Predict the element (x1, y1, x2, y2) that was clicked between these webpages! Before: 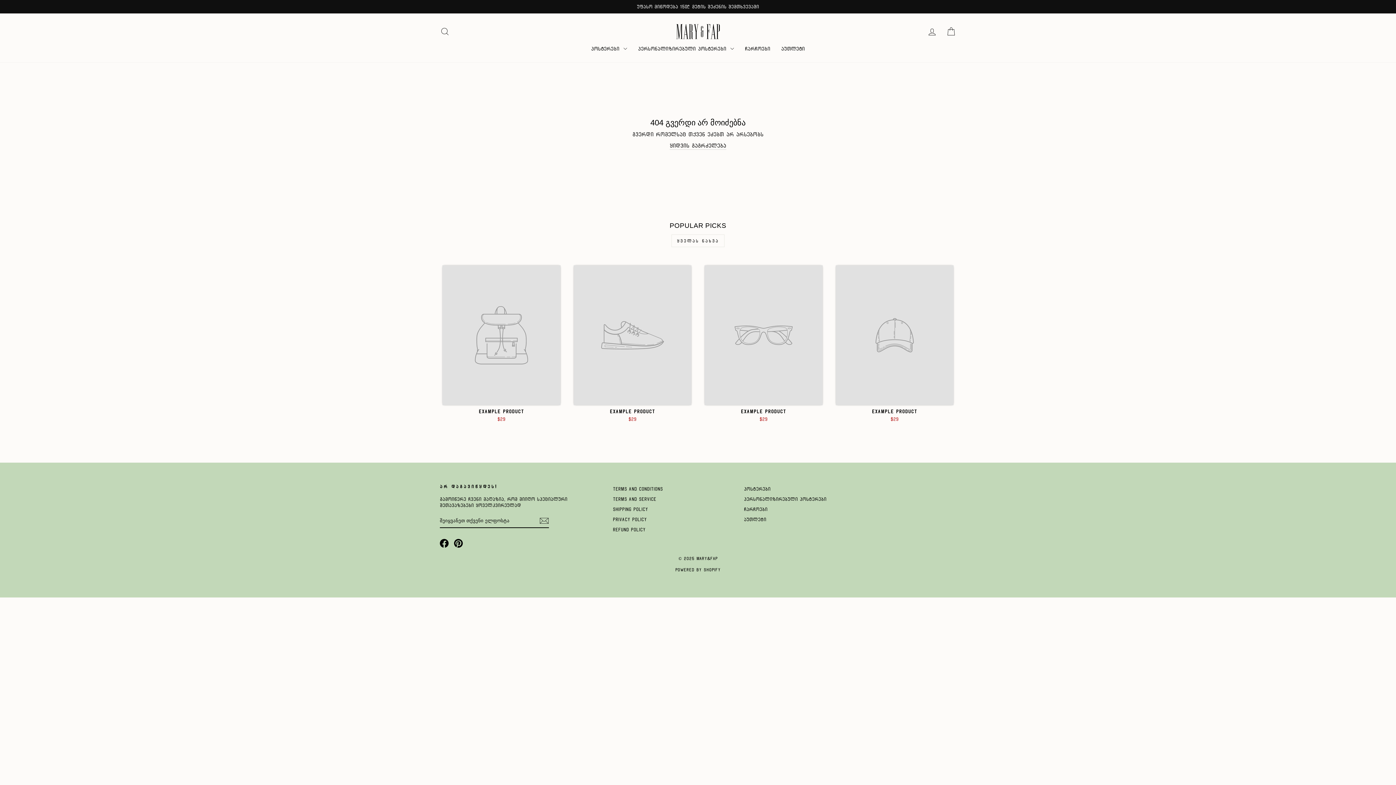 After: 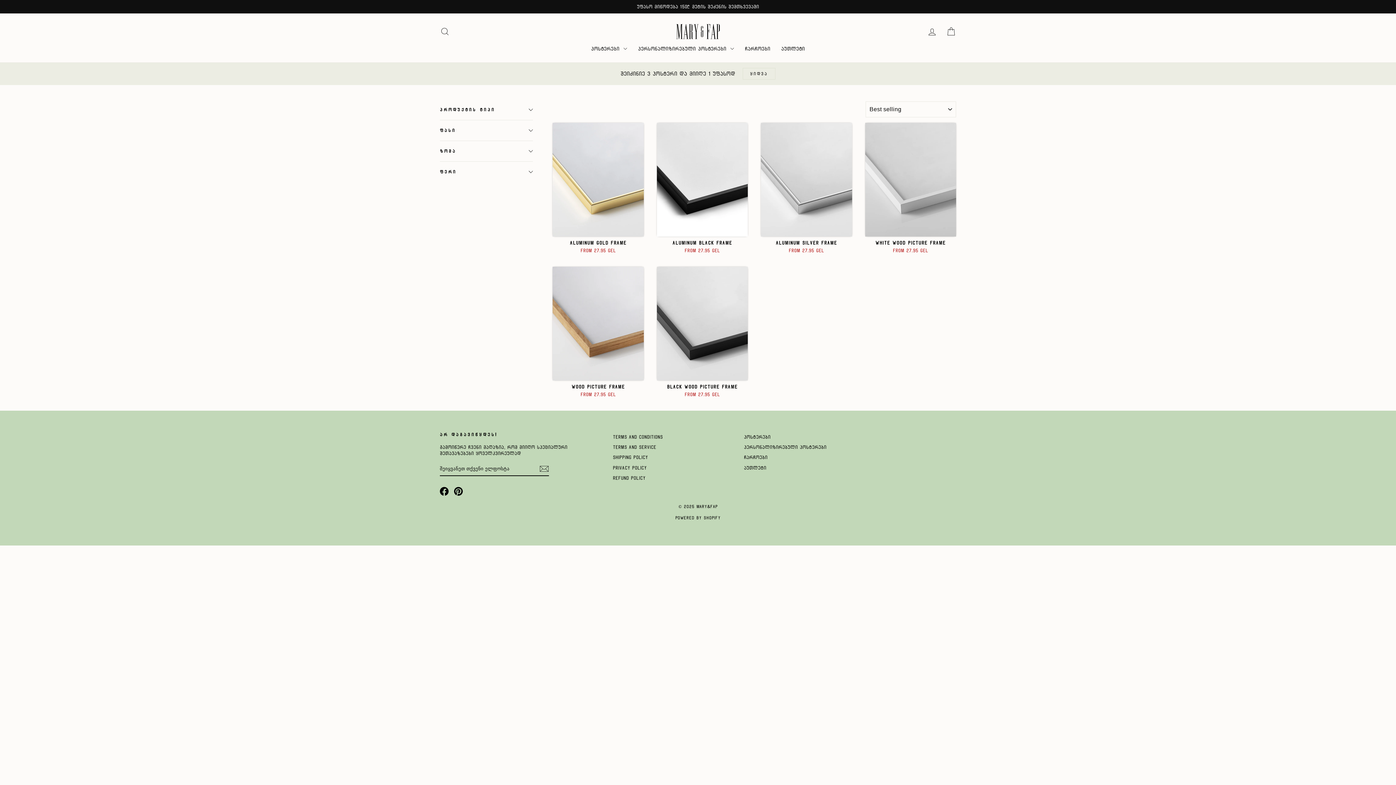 Action: bbox: (744, 505, 767, 514) label: ჩარჩოები